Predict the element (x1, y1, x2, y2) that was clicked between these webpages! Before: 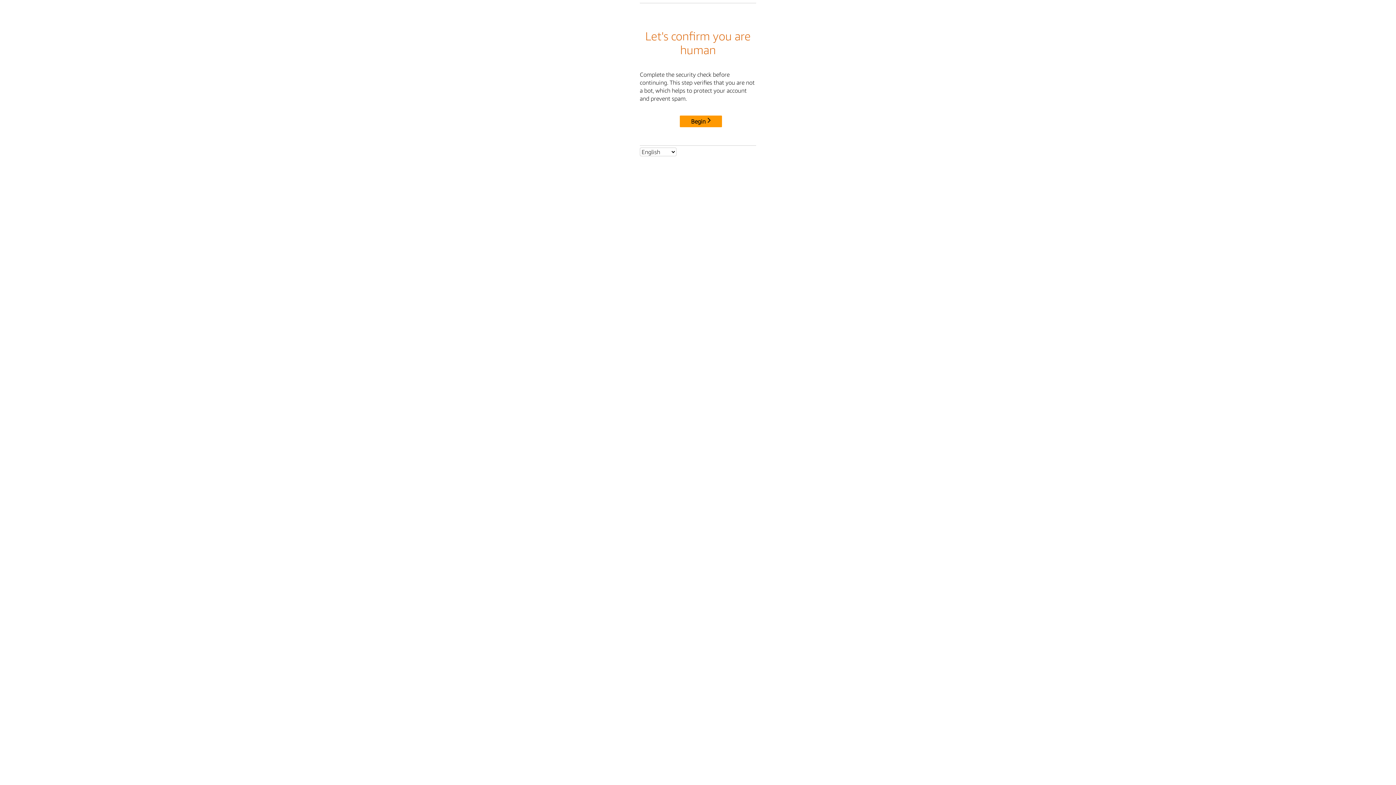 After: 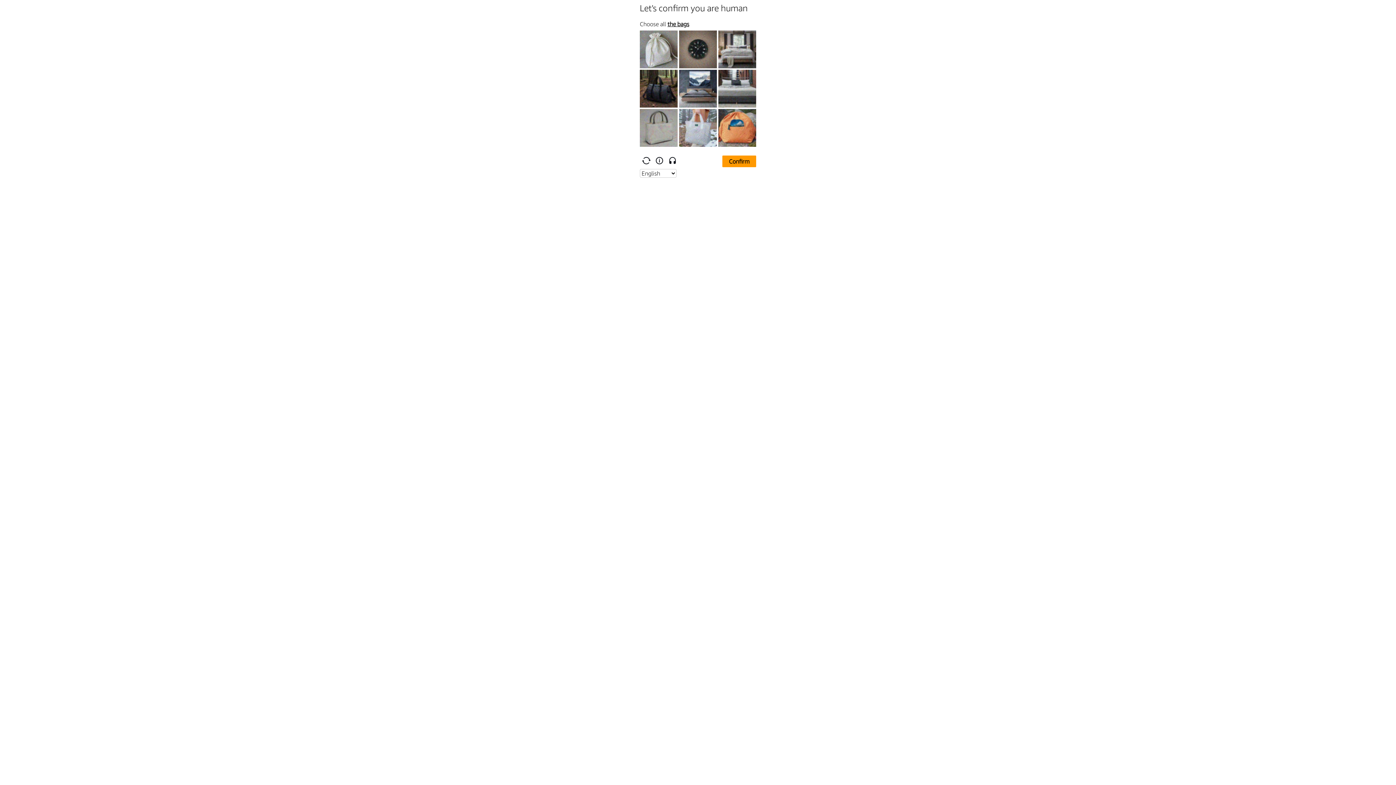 Action: bbox: (680, 115, 722, 127) label: Begin